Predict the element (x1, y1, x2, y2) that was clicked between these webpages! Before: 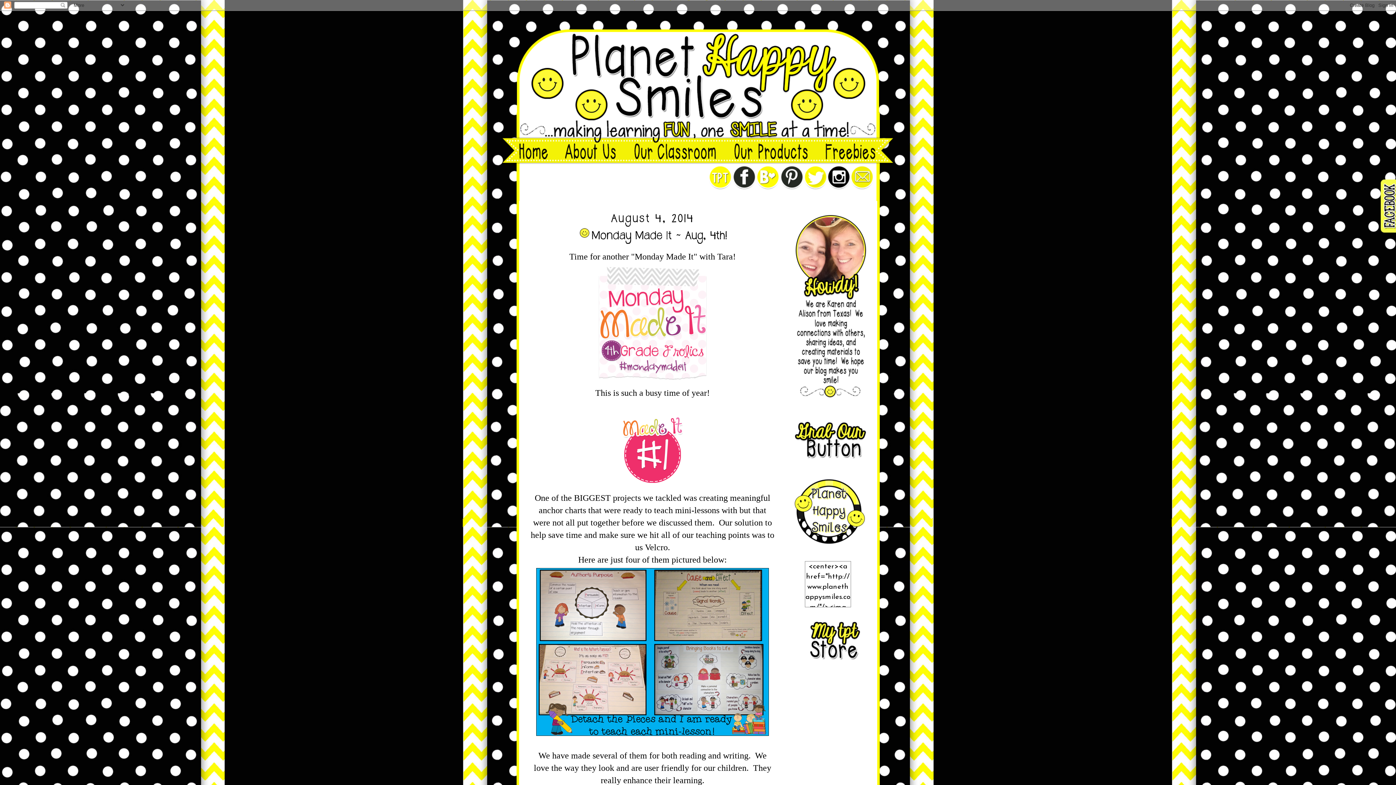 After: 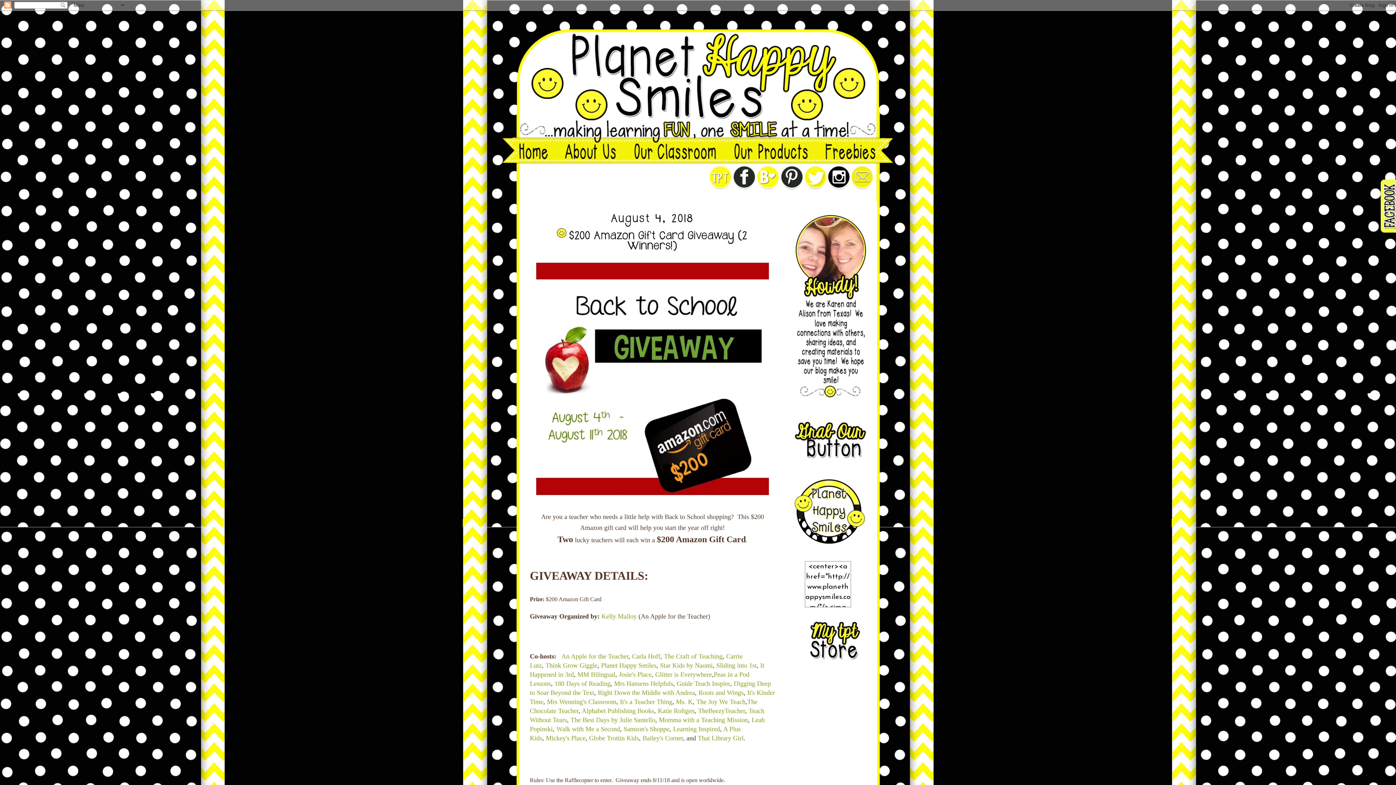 Action: bbox: (793, 542, 866, 549)